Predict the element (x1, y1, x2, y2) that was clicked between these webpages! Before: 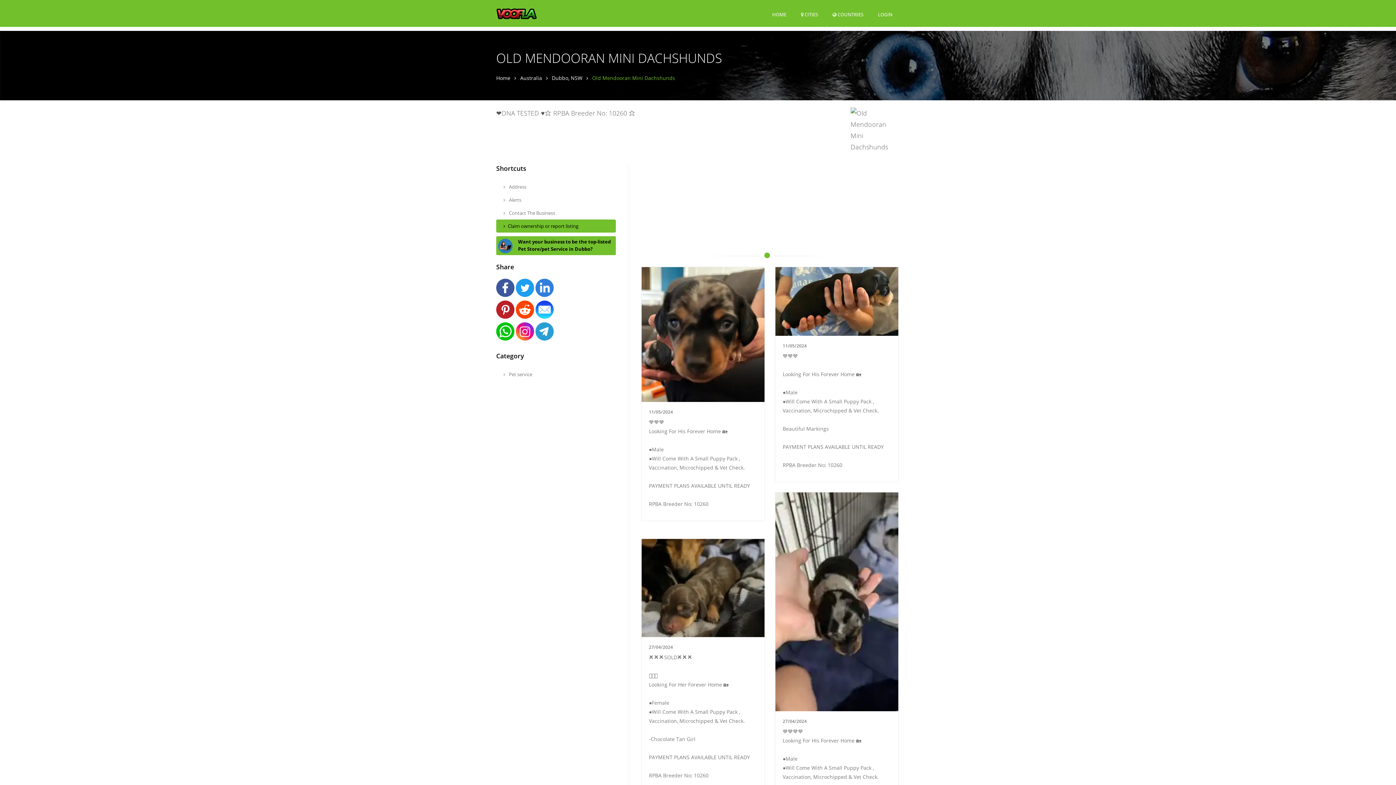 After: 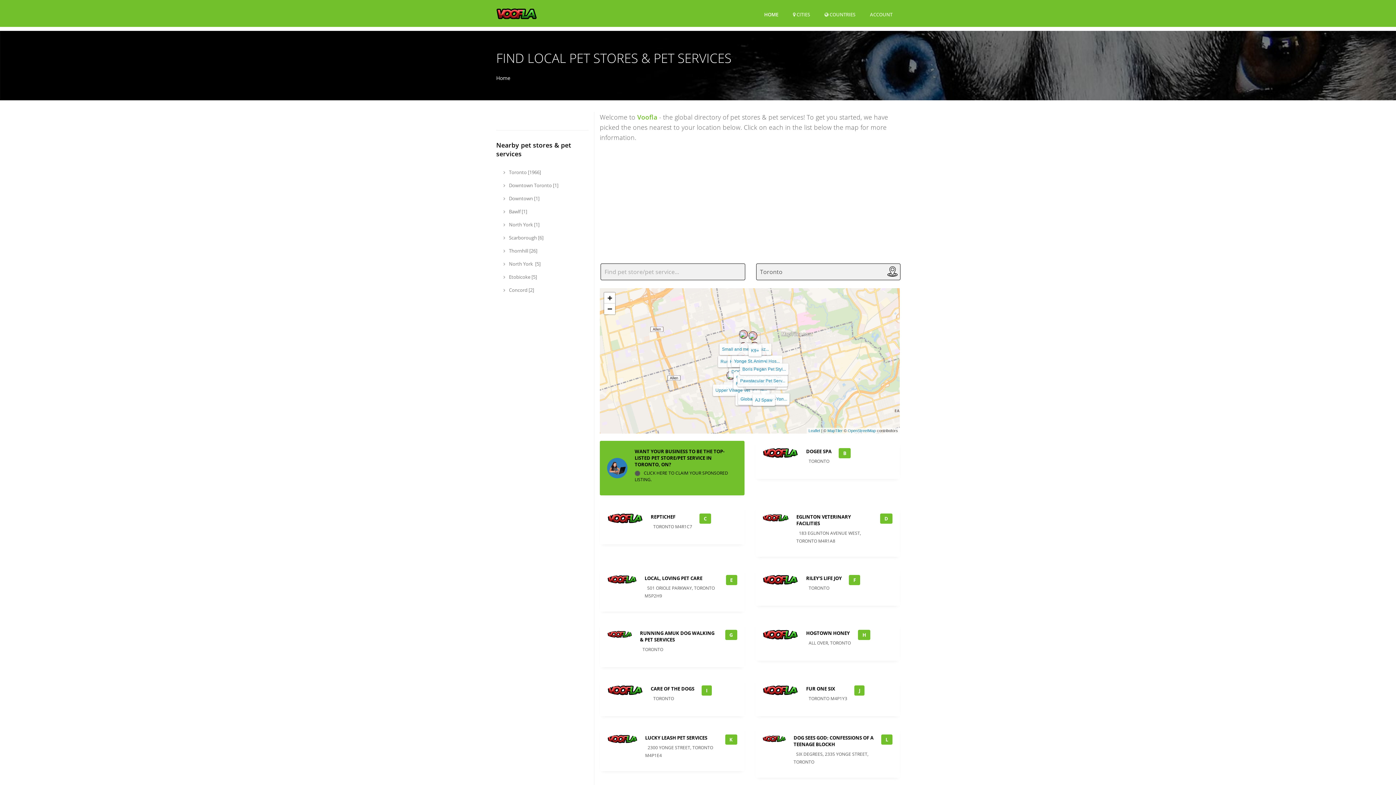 Action: label: Home bbox: (496, 74, 510, 81)